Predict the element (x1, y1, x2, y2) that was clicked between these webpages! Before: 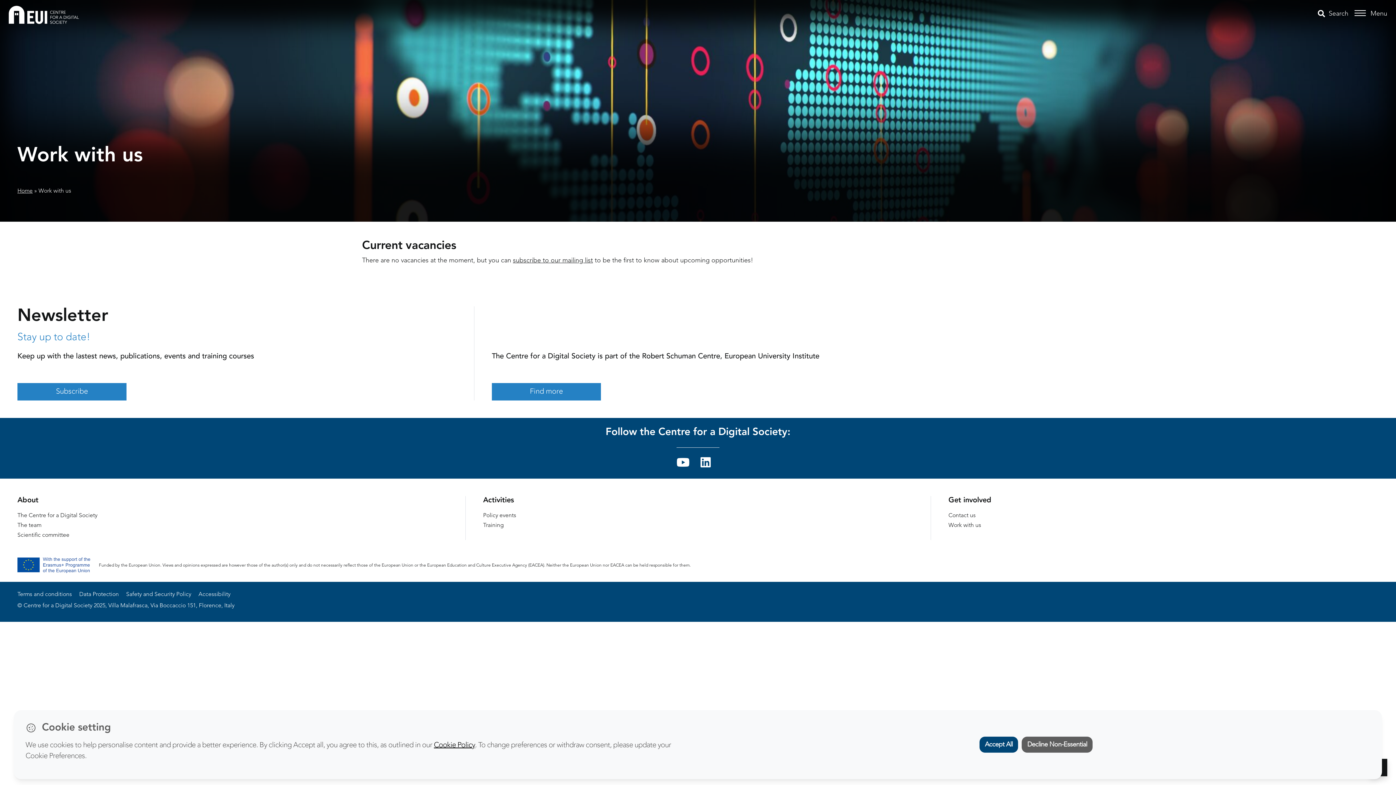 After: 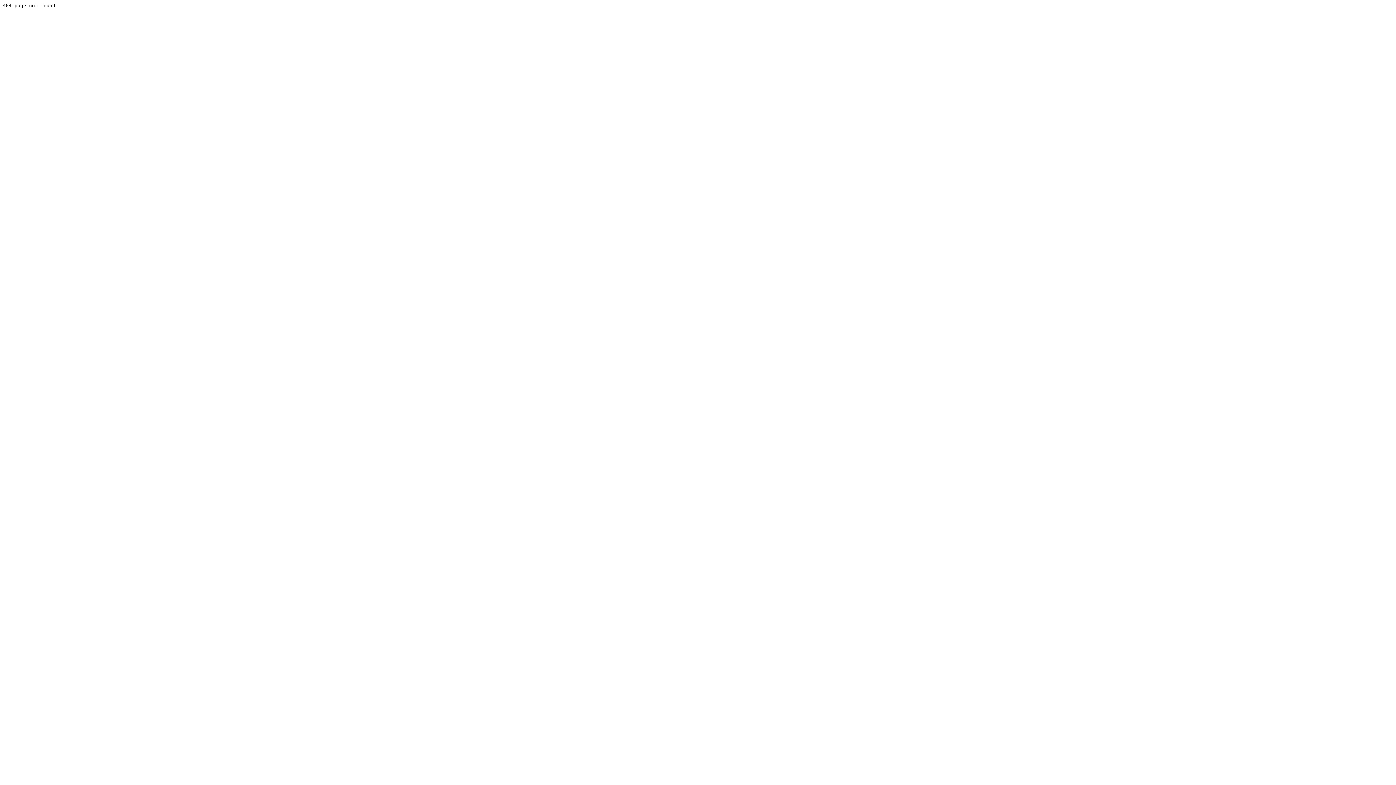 Action: bbox: (17, 188, 32, 194) label: Home